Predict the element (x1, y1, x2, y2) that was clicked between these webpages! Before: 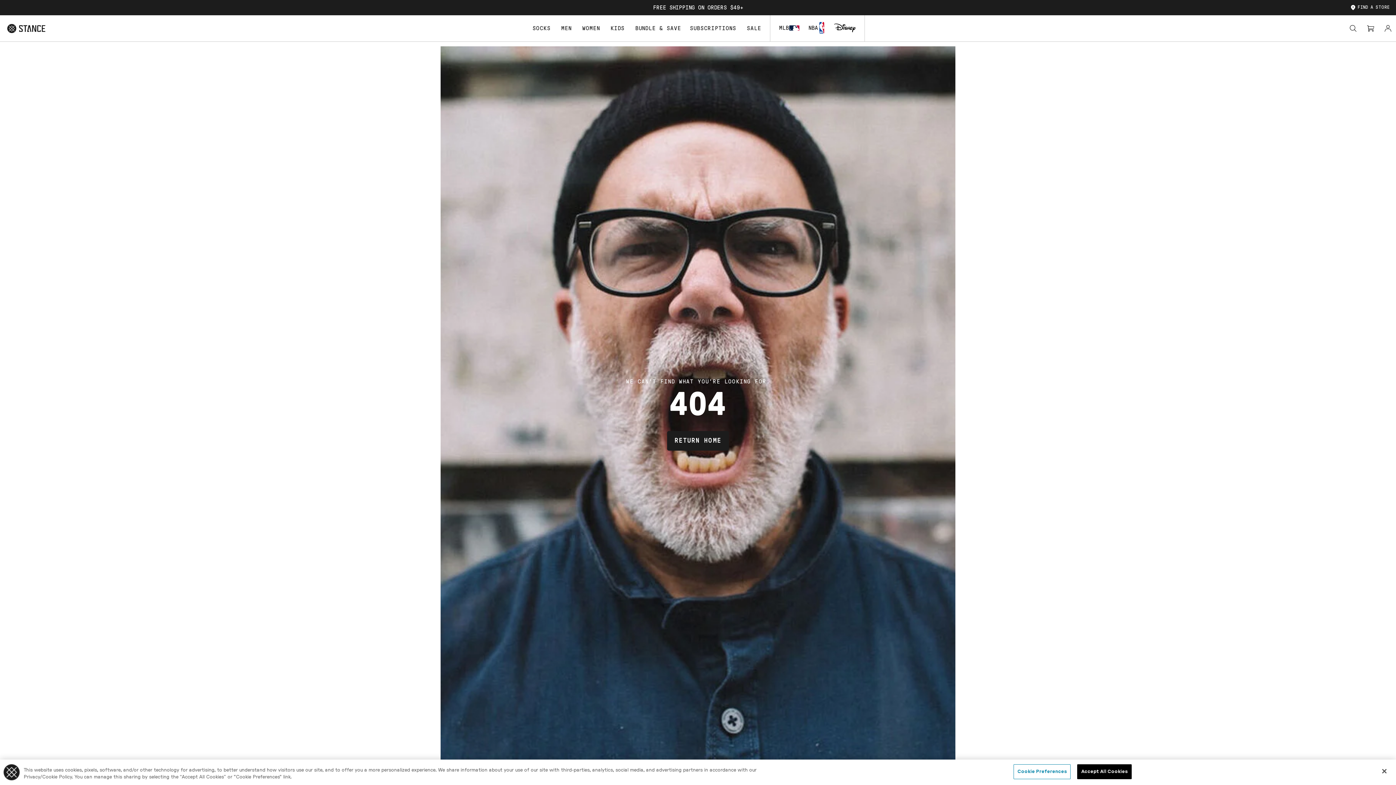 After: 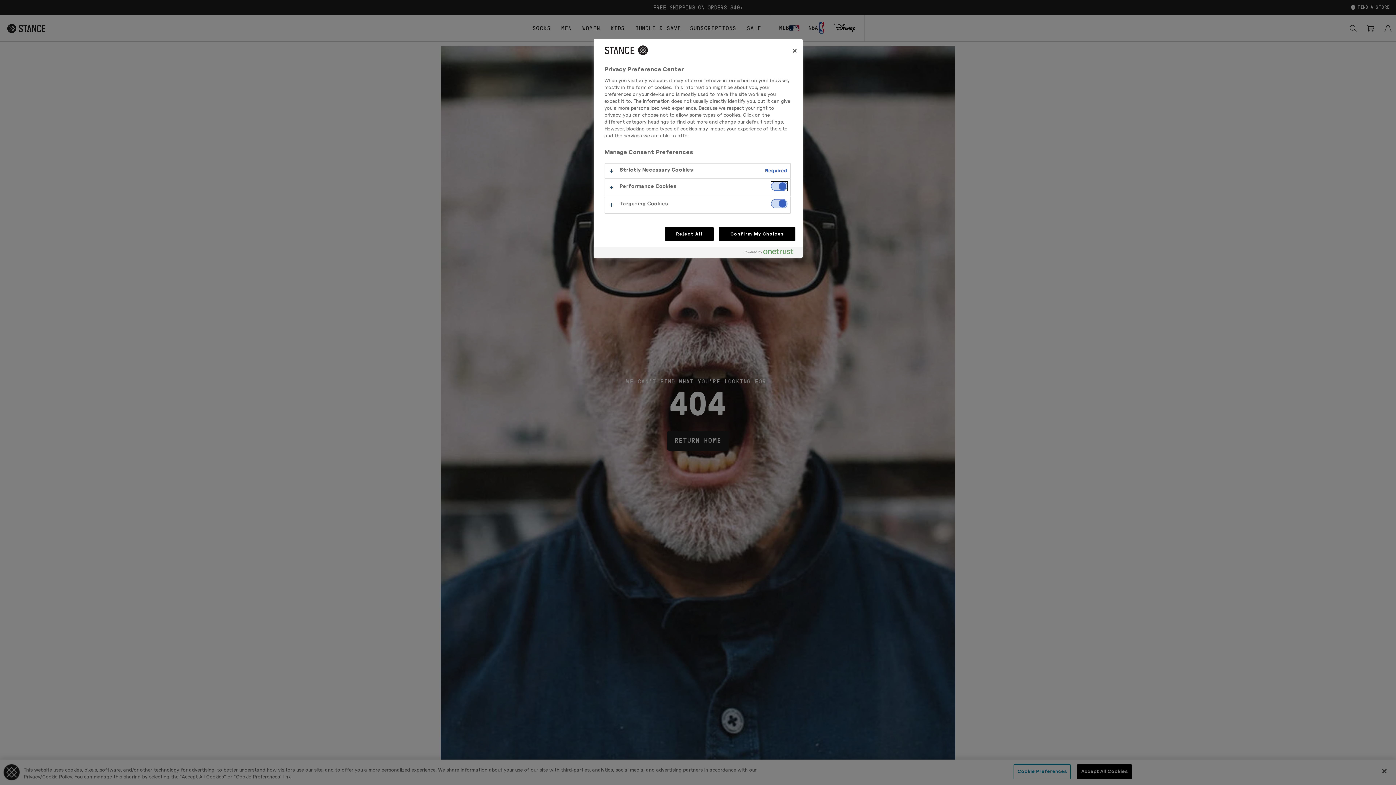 Action: bbox: (1013, 764, 1071, 779) label: Cookie Preferences